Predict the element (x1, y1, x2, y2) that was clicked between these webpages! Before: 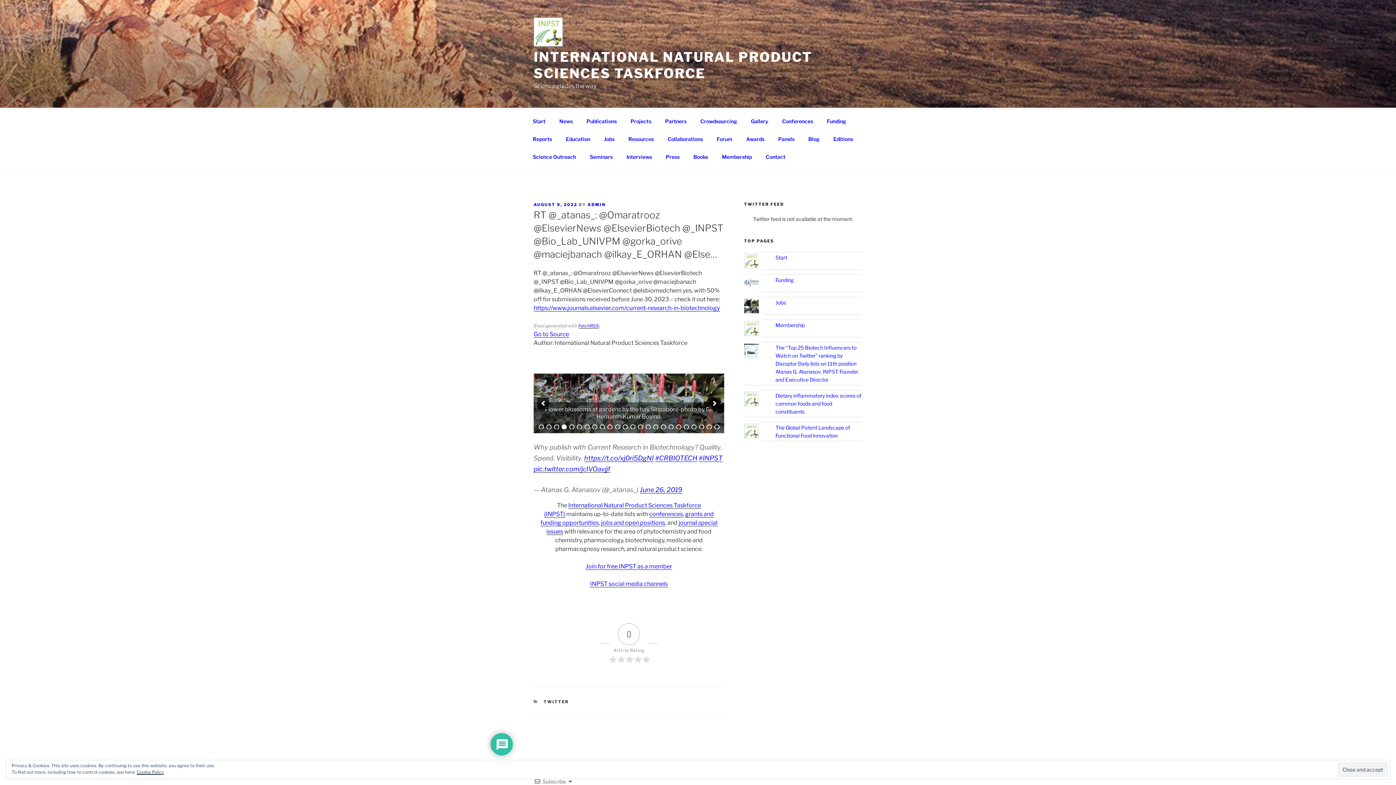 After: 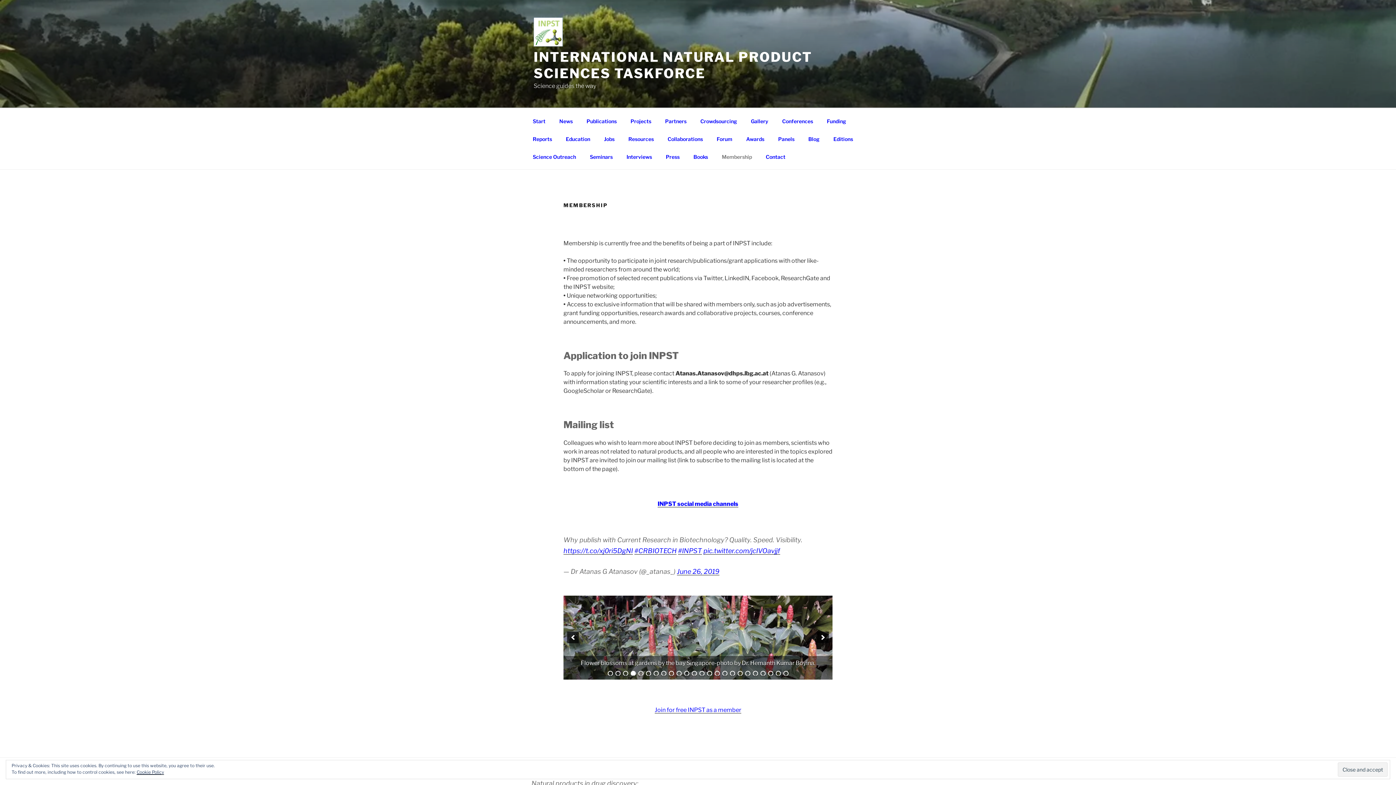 Action: bbox: (775, 322, 805, 328) label: Membership